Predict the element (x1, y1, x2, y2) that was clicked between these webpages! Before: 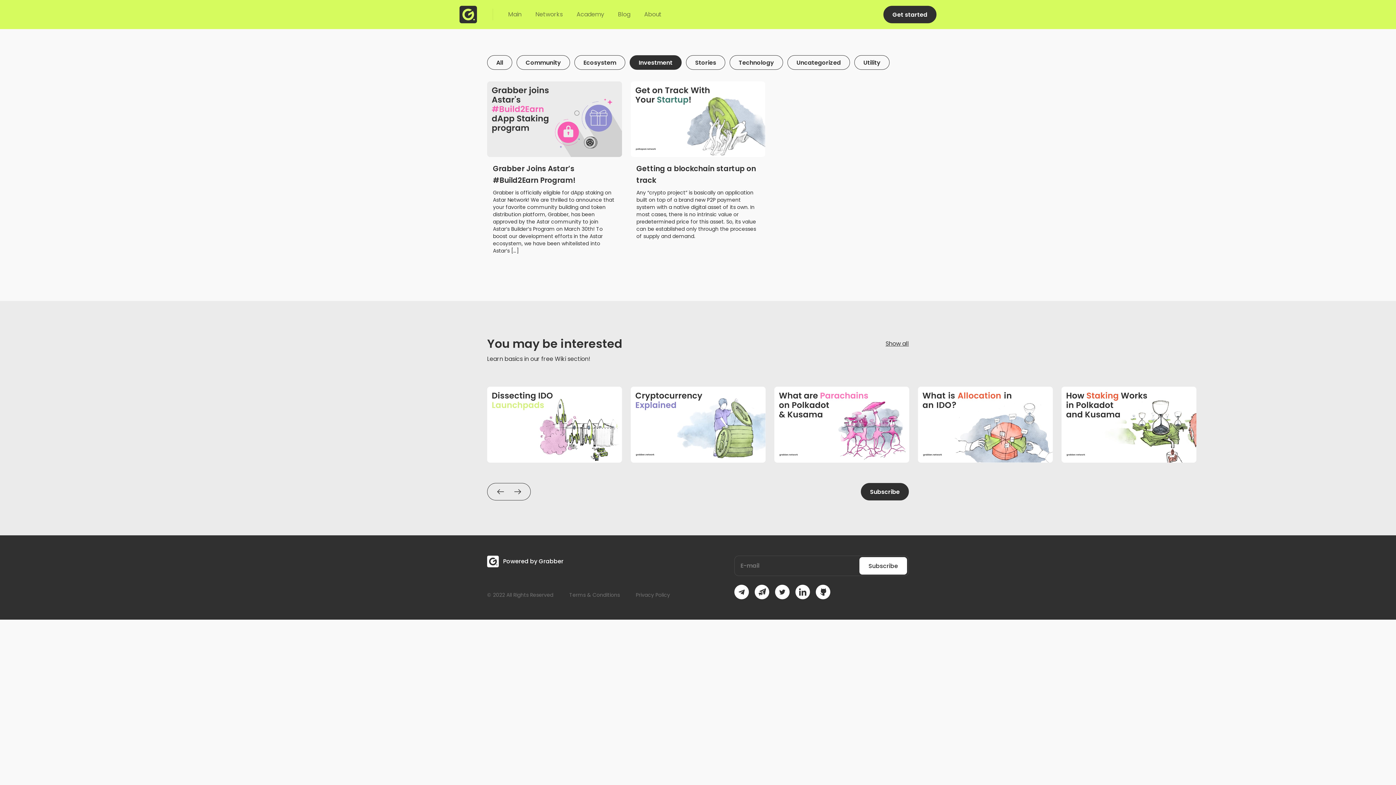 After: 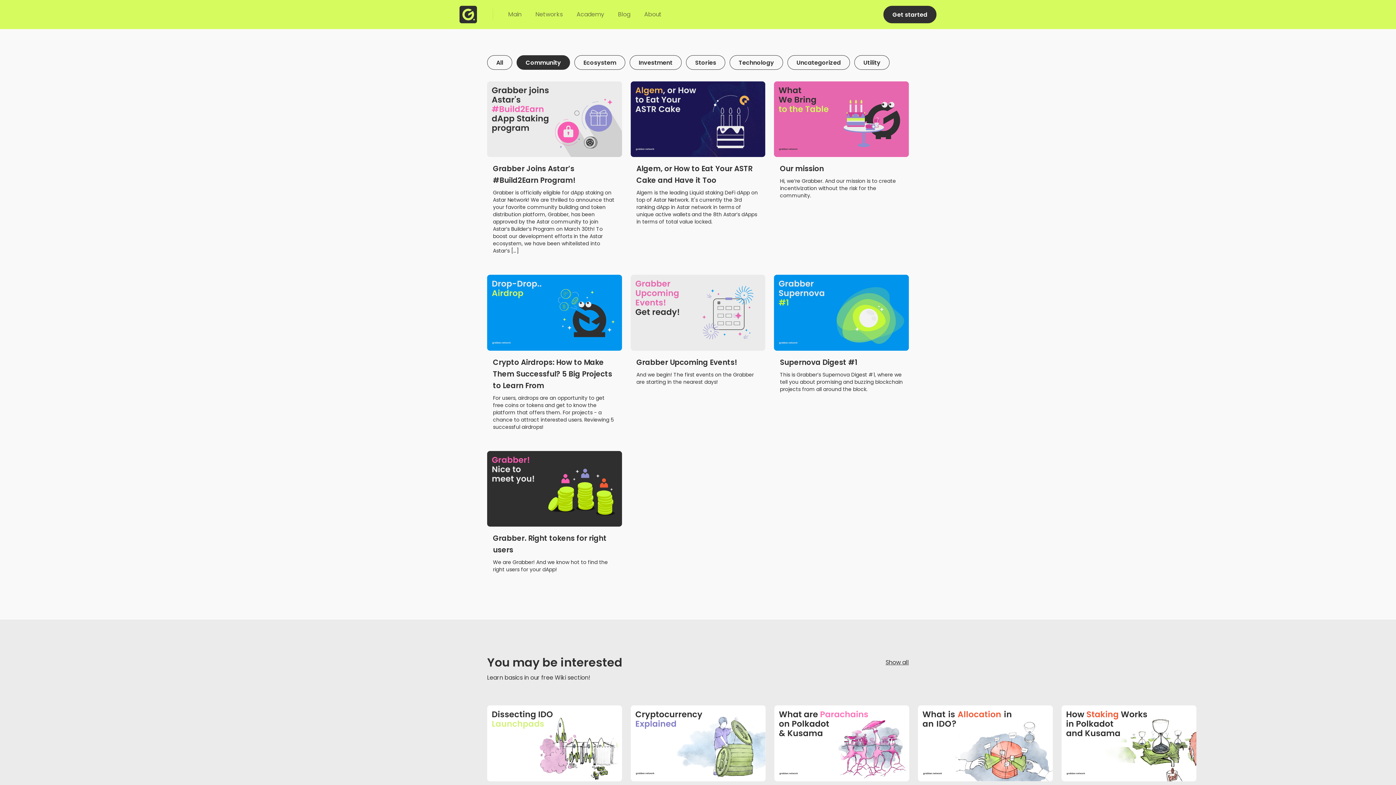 Action: label: Community bbox: (516, 55, 570, 69)